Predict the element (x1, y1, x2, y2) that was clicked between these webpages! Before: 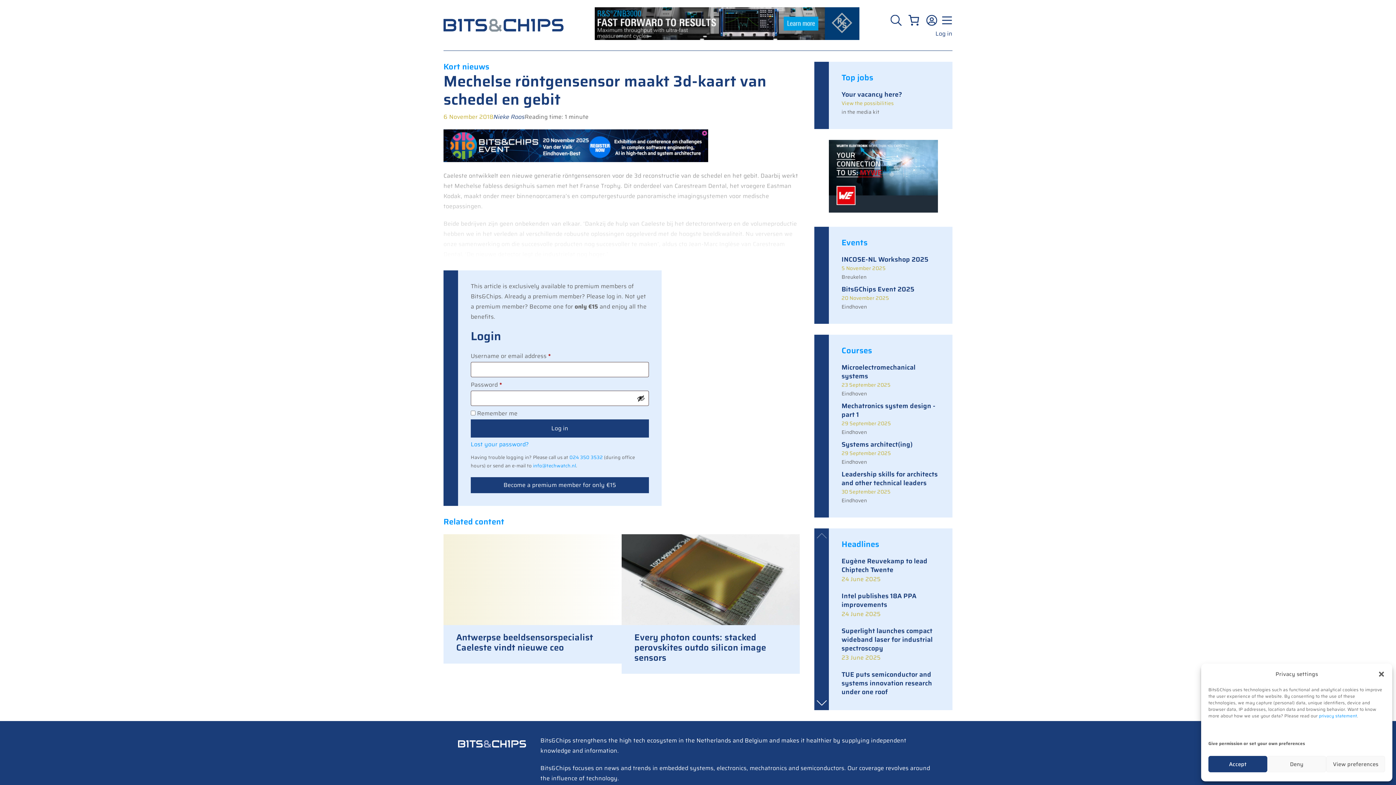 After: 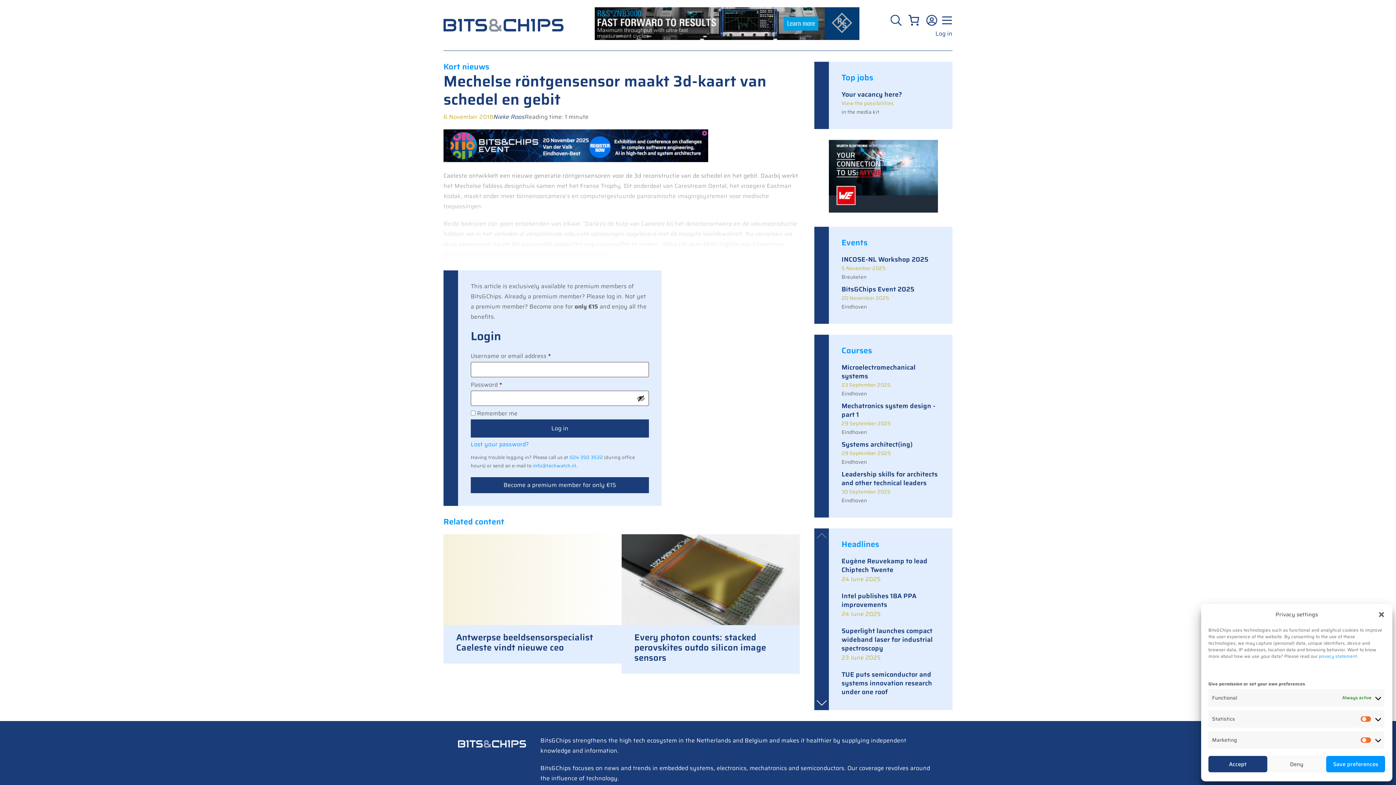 Action: label: View preferences bbox: (1326, 756, 1385, 772)